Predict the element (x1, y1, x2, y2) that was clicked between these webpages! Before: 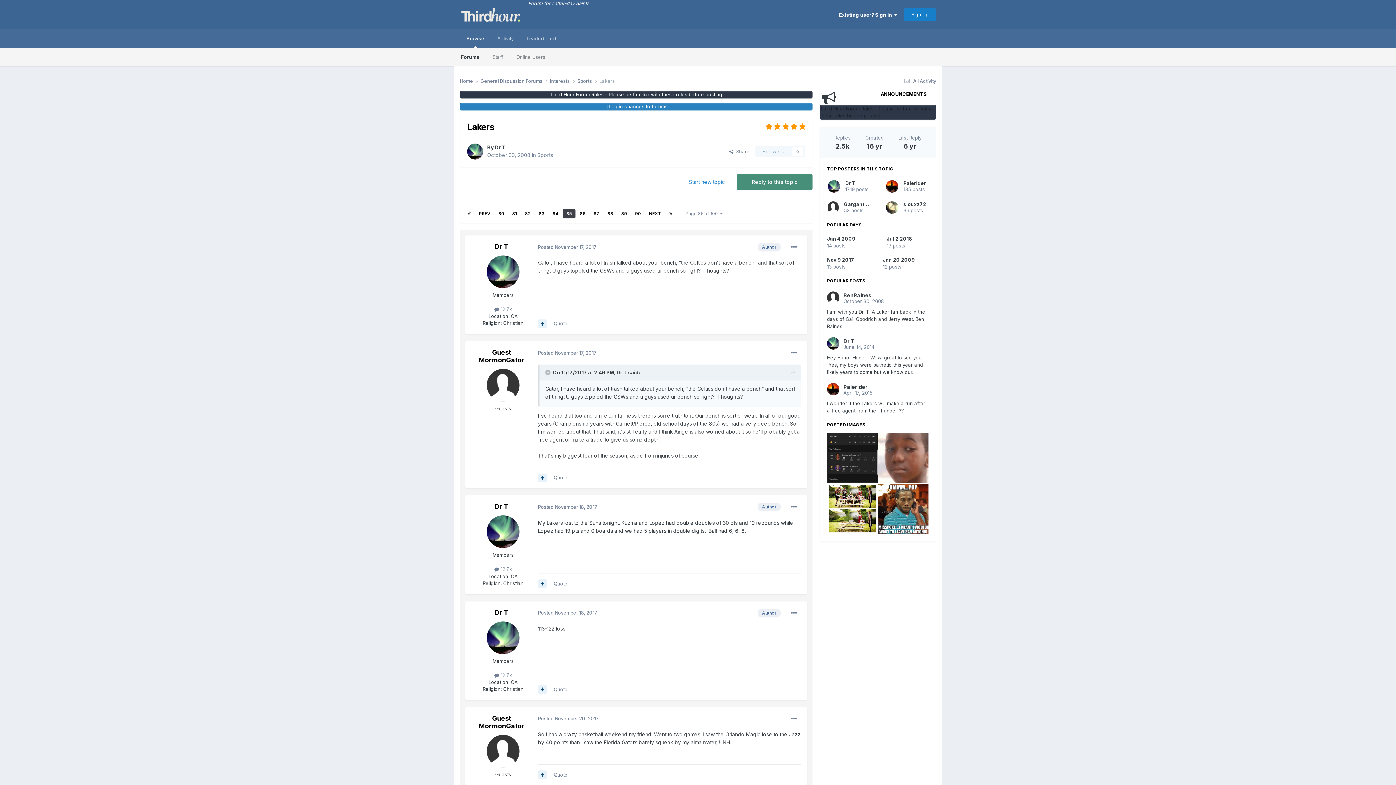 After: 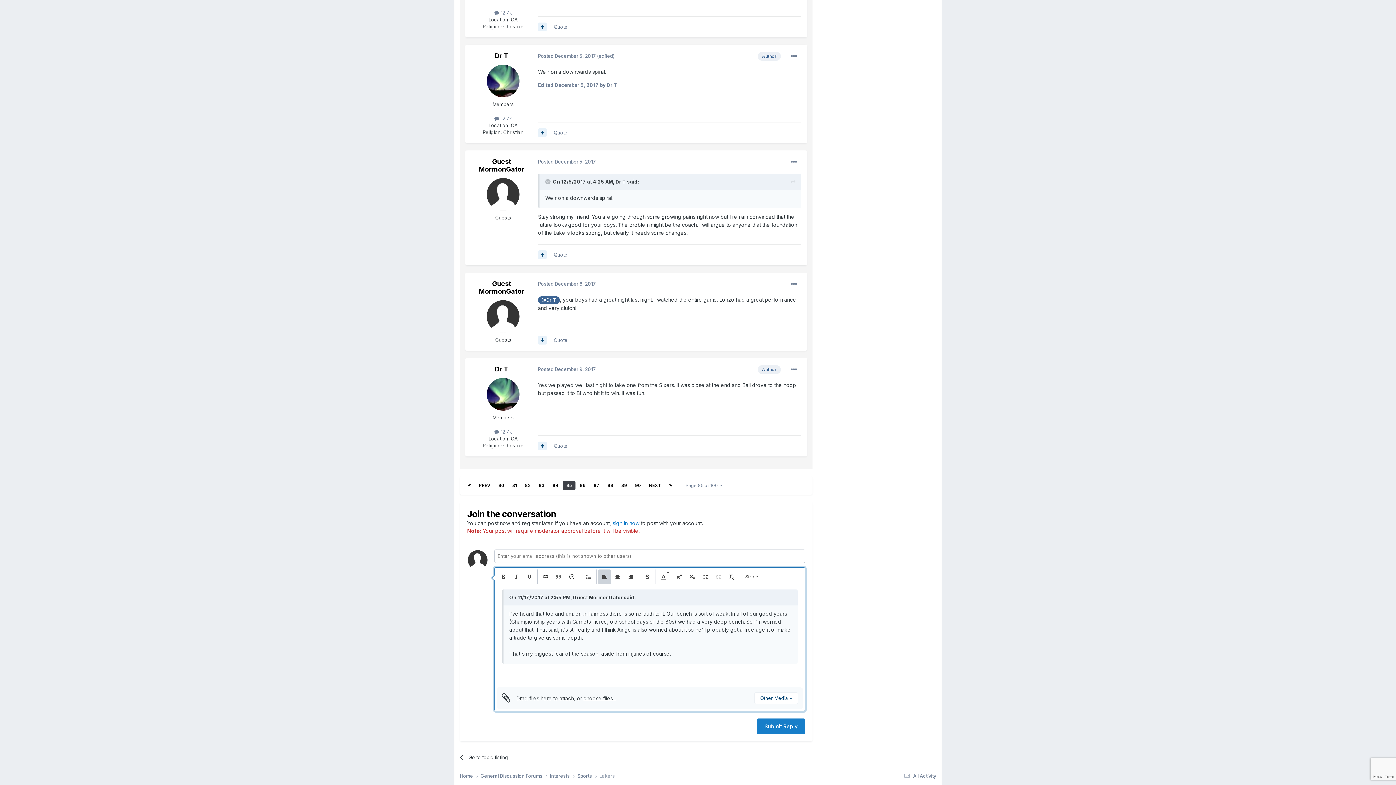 Action: label: Quote bbox: (553, 475, 567, 480)